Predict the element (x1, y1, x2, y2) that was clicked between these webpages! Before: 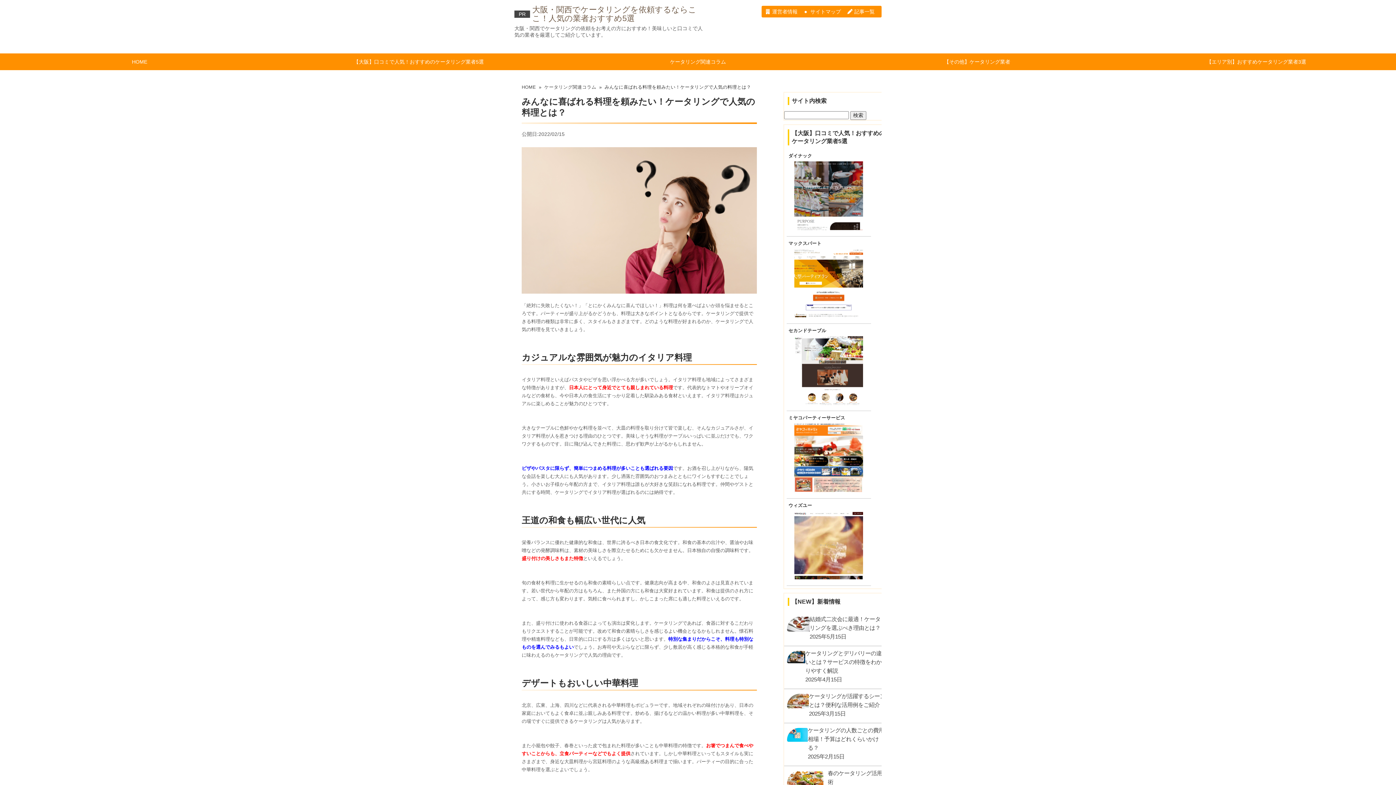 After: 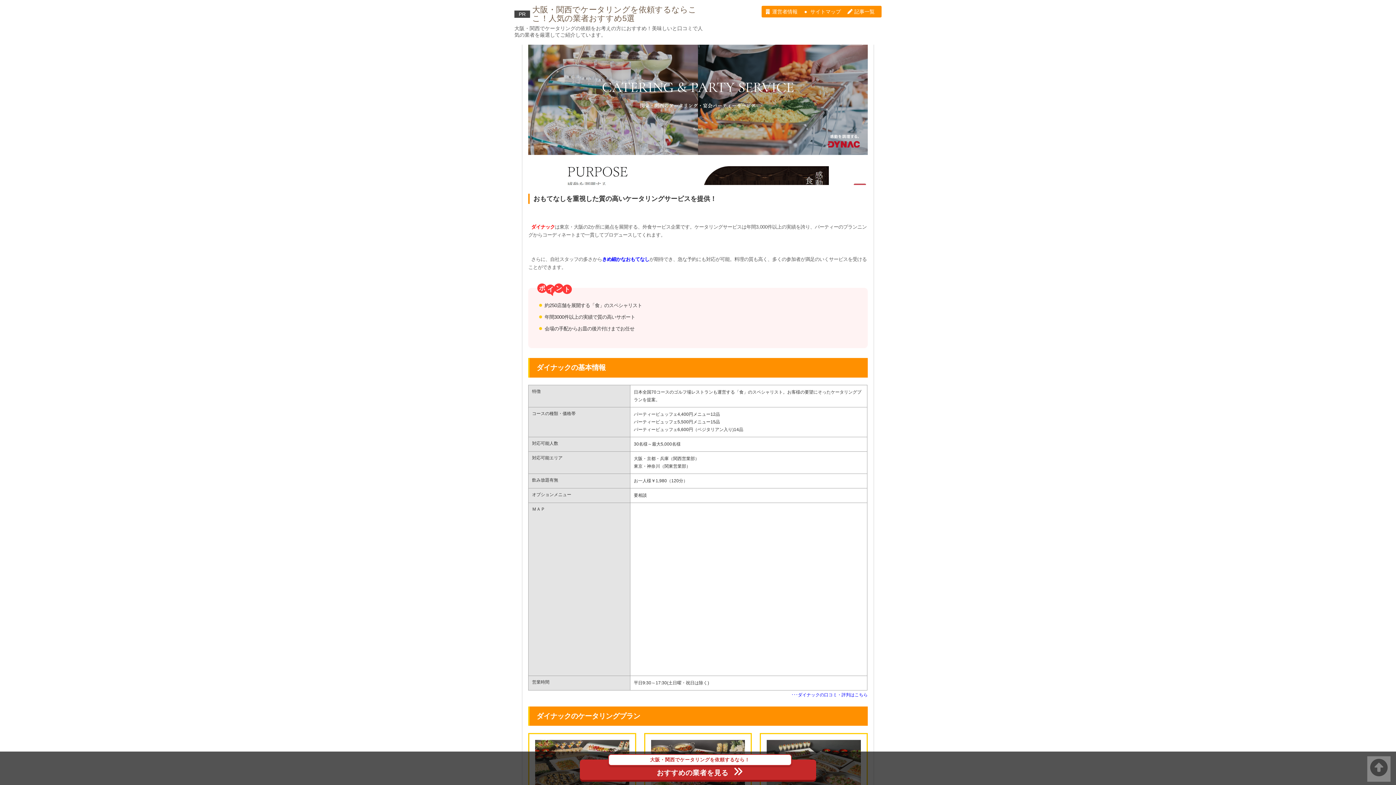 Action: label: 【大阪】口コミで人気！おすすめのケータリング業者5選 bbox: (279, 54, 558, 69)